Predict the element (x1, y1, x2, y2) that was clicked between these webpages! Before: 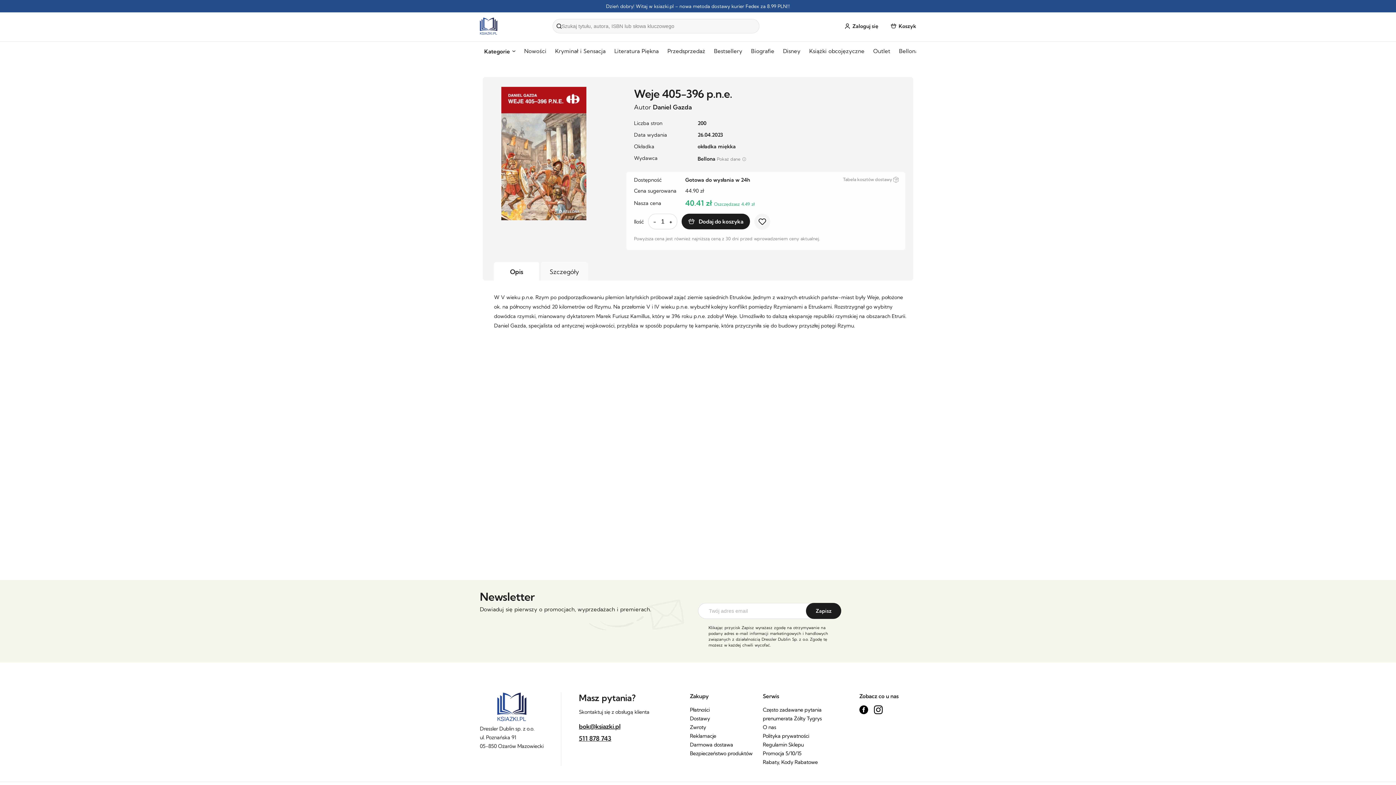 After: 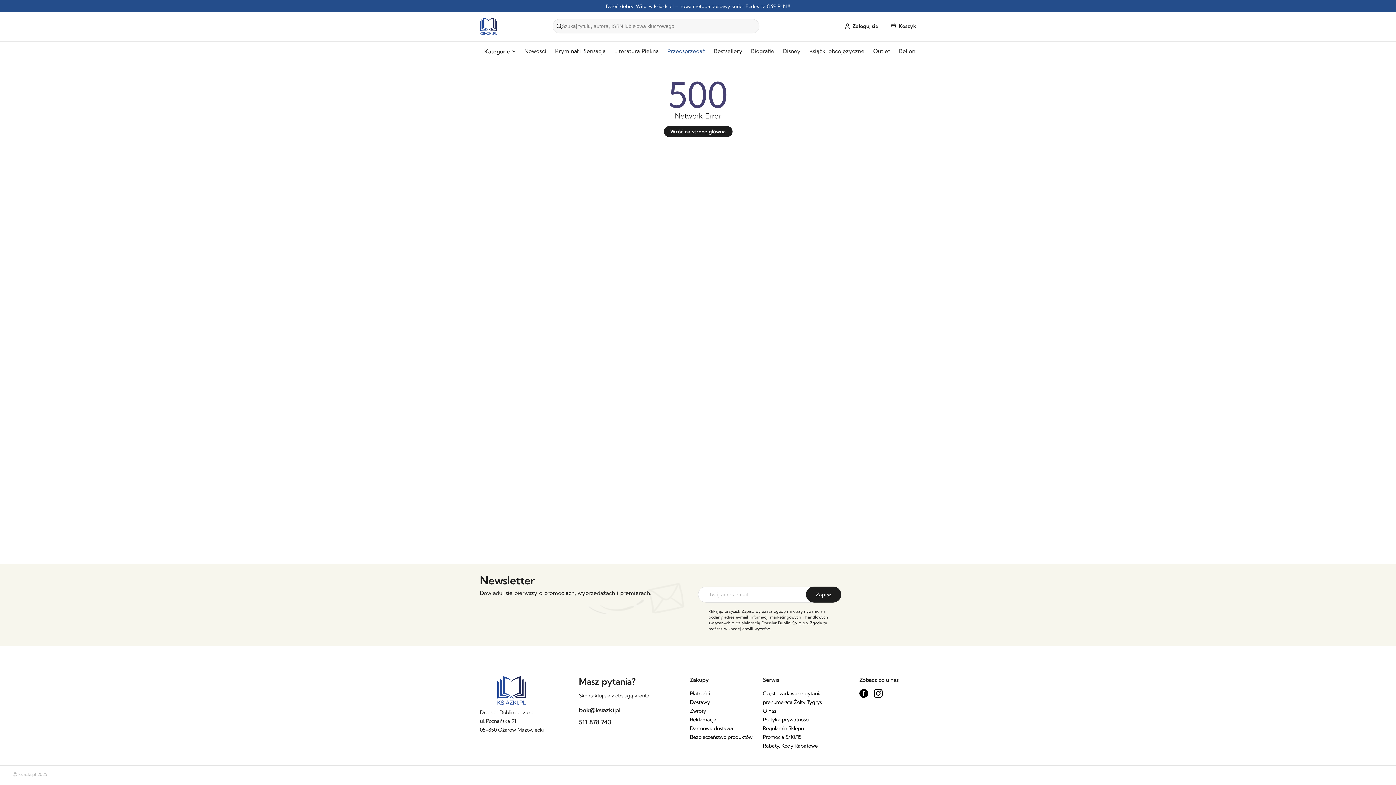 Action: label: Przedsprzedaż bbox: (663, 41, 709, 60)